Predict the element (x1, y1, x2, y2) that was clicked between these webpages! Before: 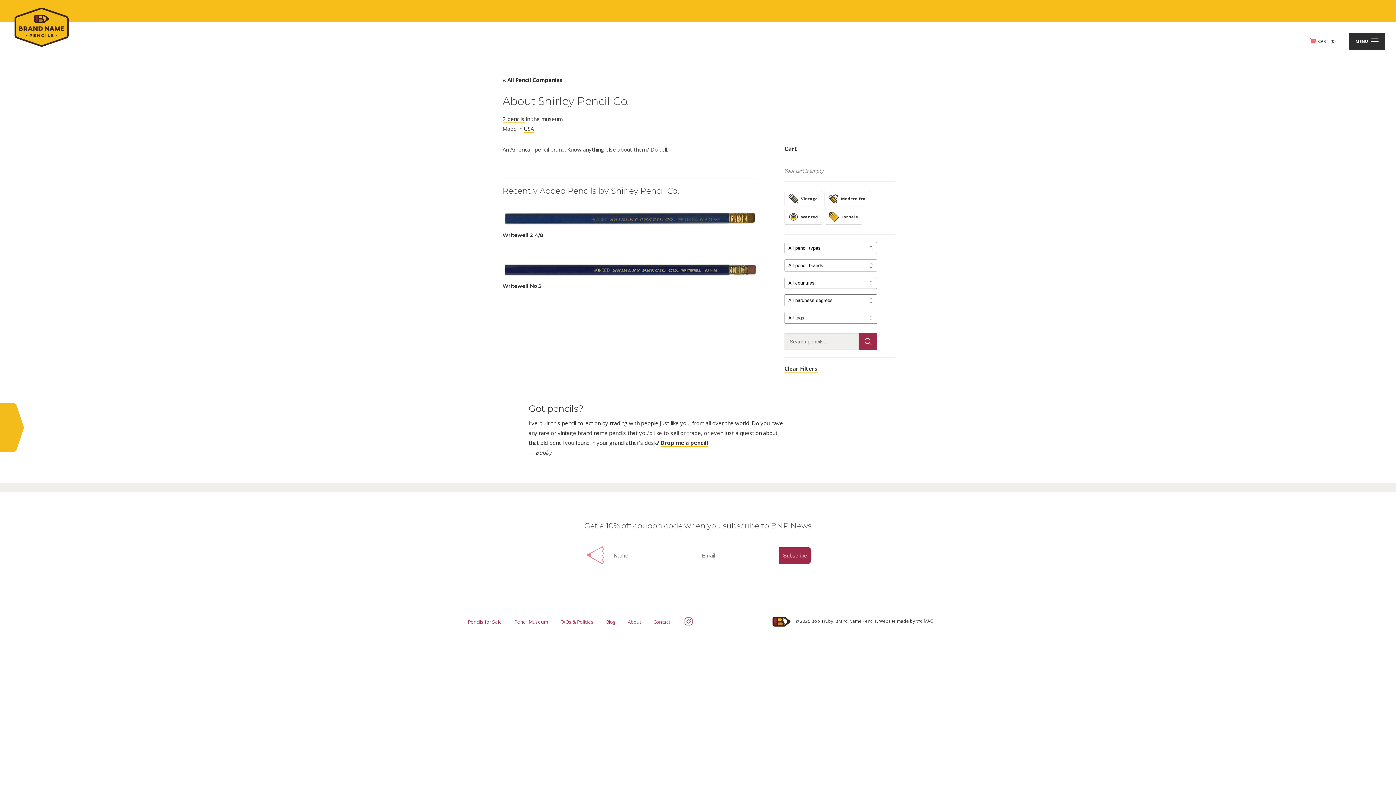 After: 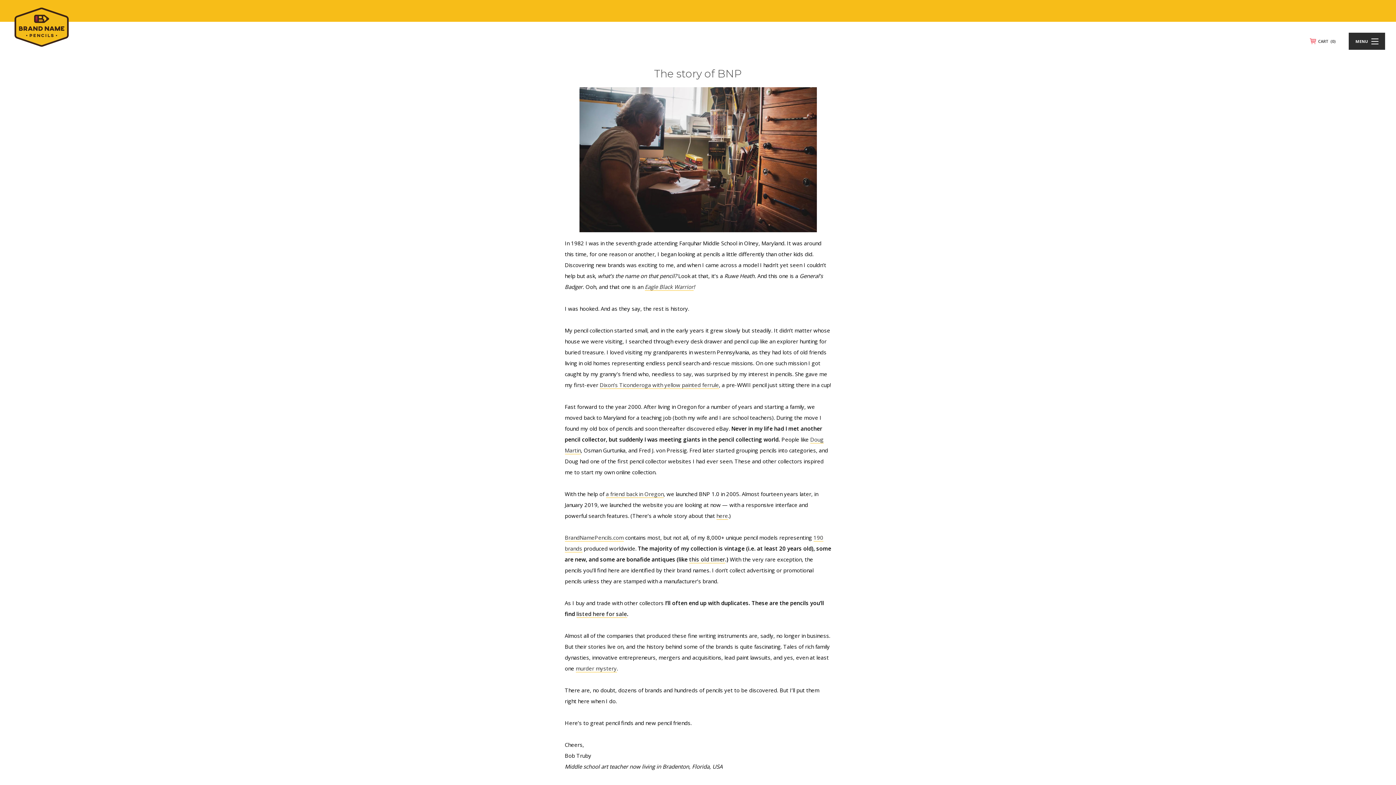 Action: bbox: (628, 618, 641, 625) label: About